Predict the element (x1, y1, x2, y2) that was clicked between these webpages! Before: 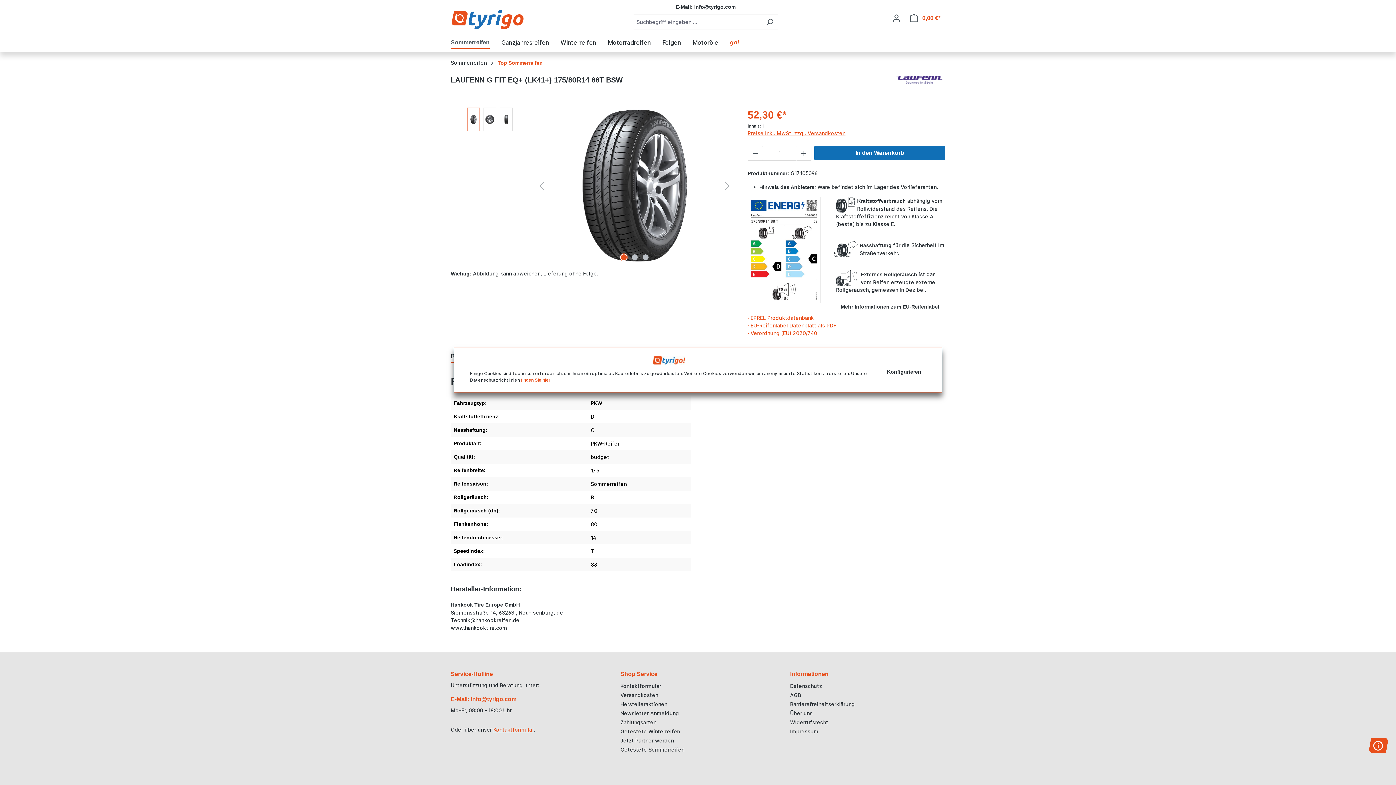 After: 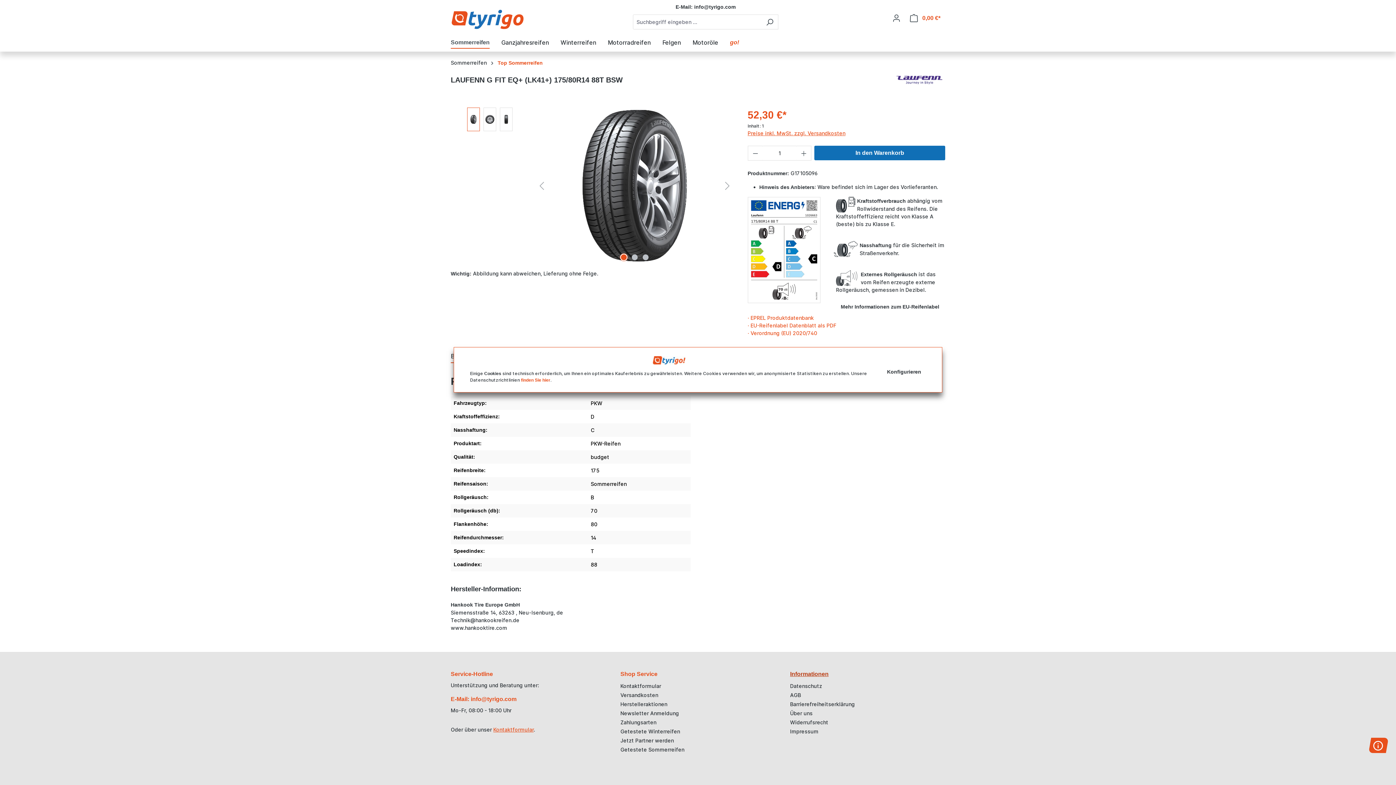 Action: bbox: (790, 670, 828, 678) label: Informationen